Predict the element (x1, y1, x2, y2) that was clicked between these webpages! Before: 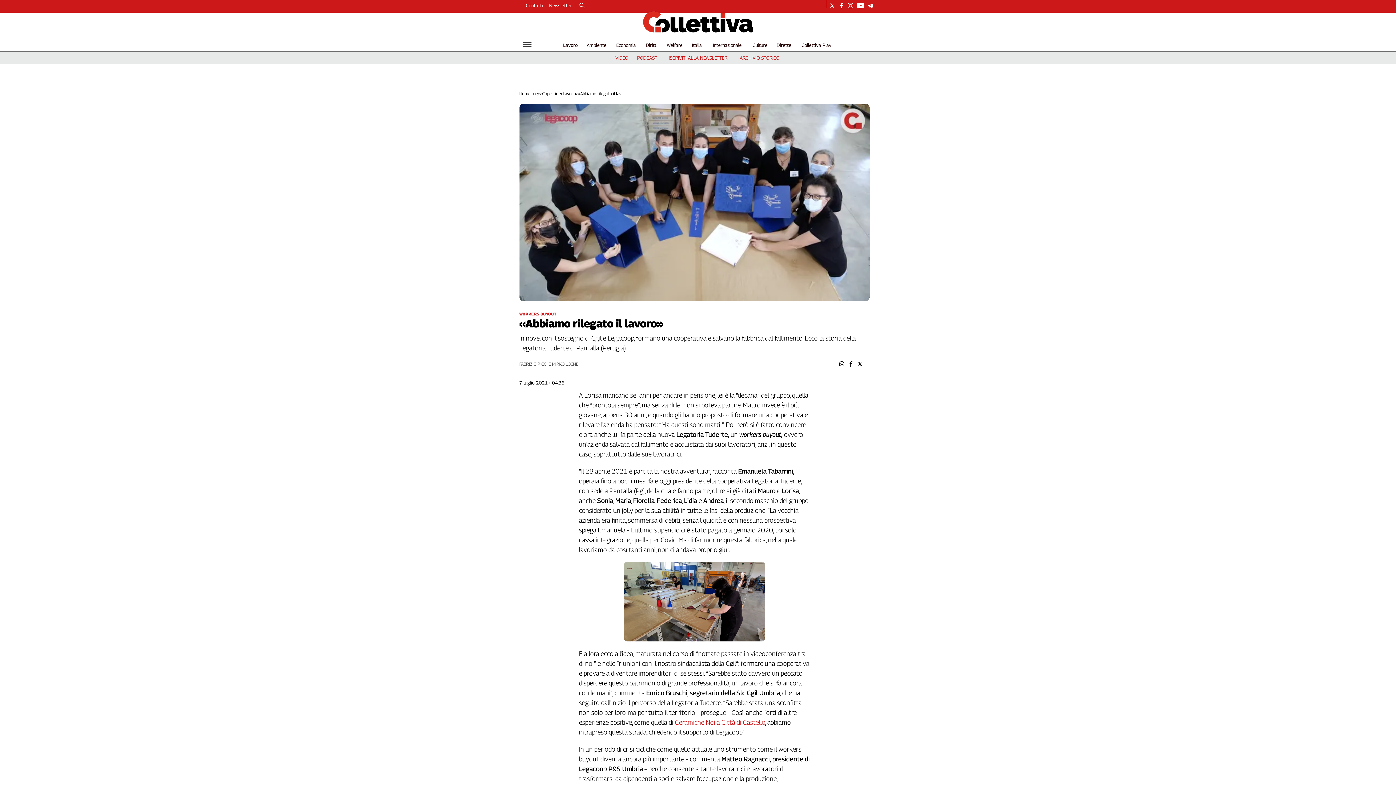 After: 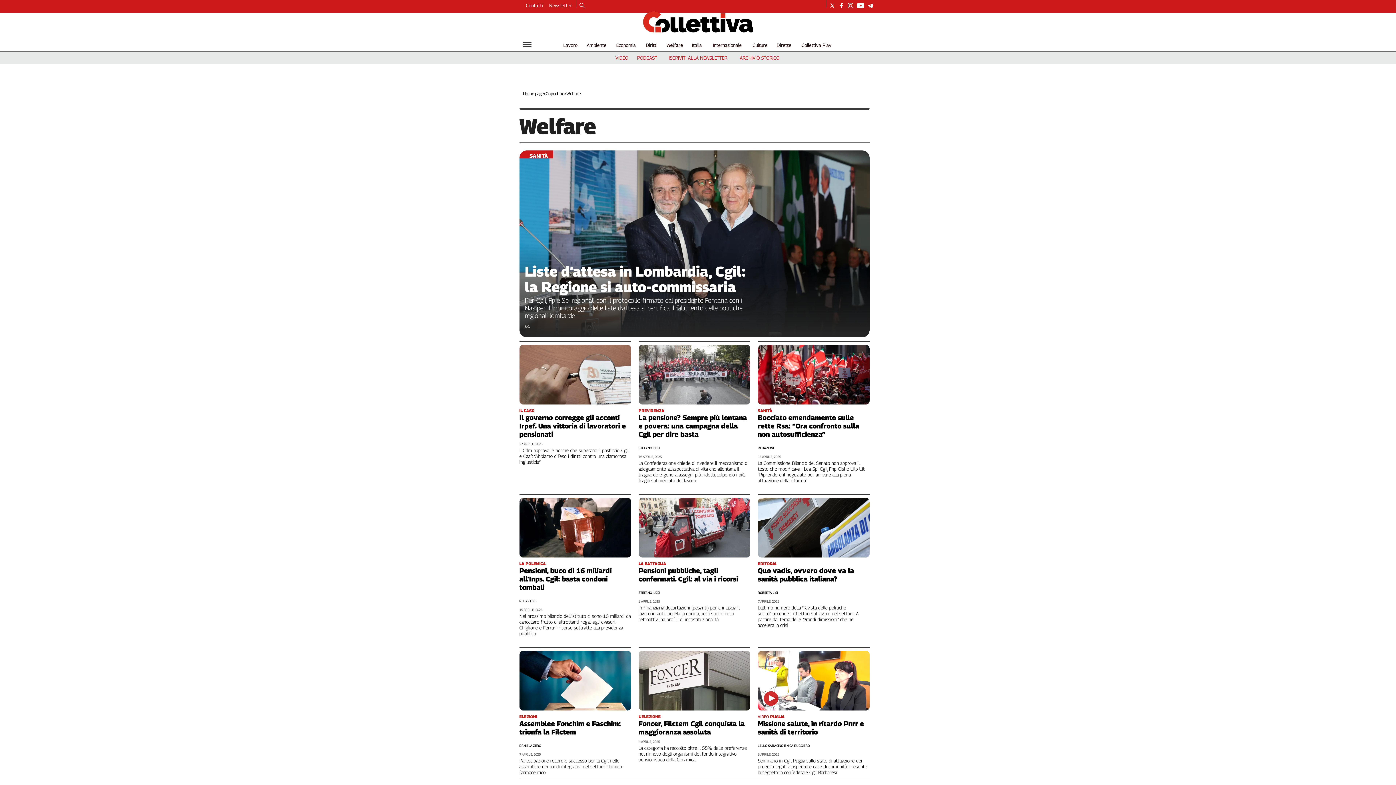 Action: bbox: (667, 42, 682, 48) label: Welfare